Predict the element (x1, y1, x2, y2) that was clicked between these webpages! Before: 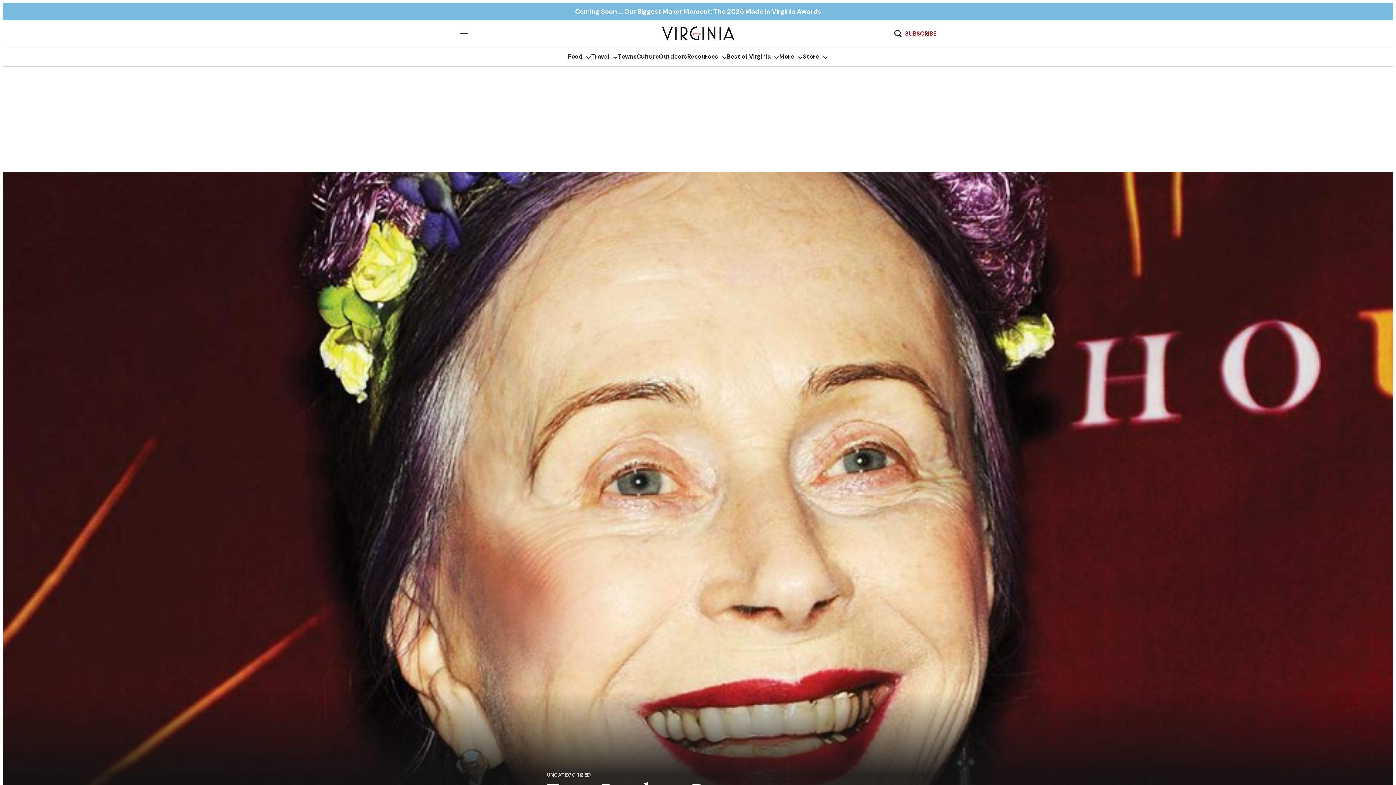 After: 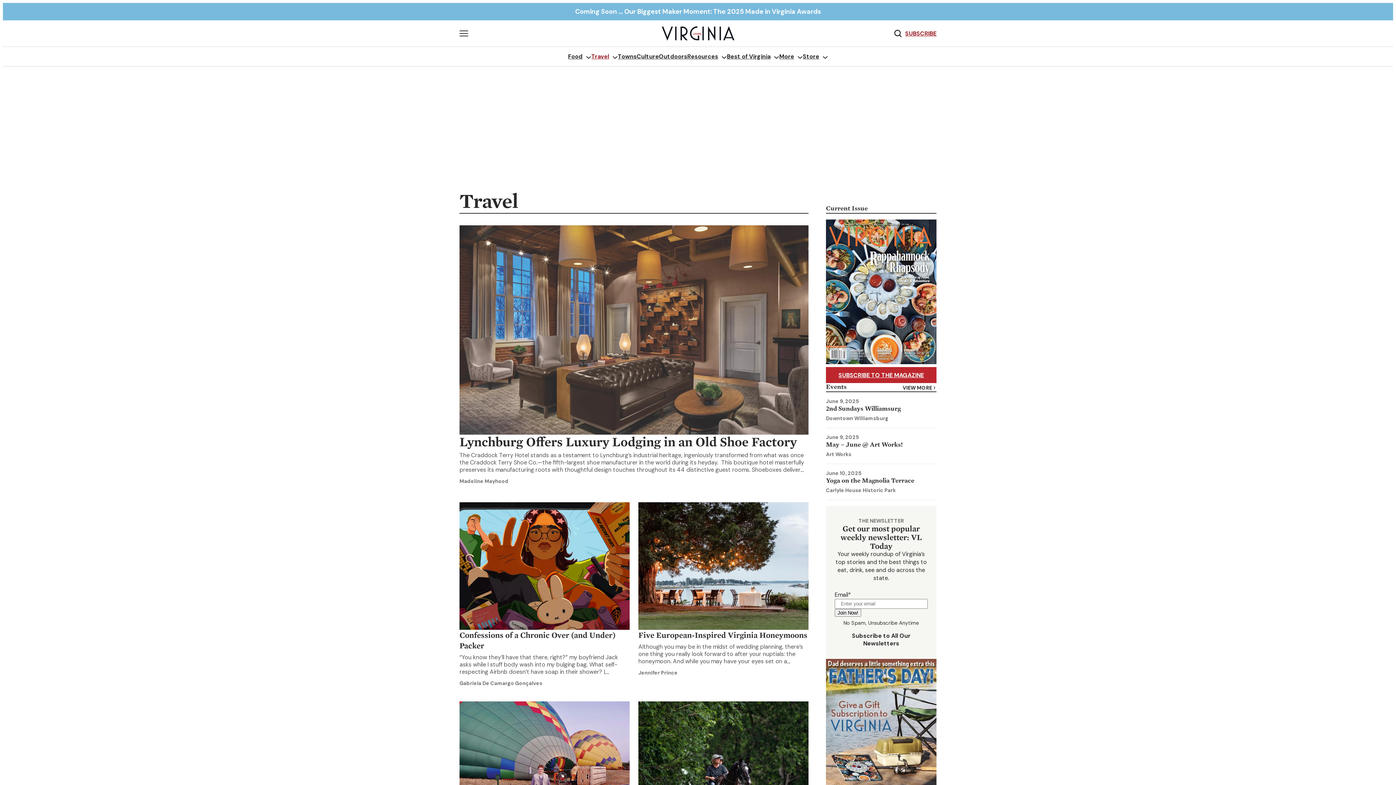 Action: label: Travel bbox: (591, 52, 609, 61)